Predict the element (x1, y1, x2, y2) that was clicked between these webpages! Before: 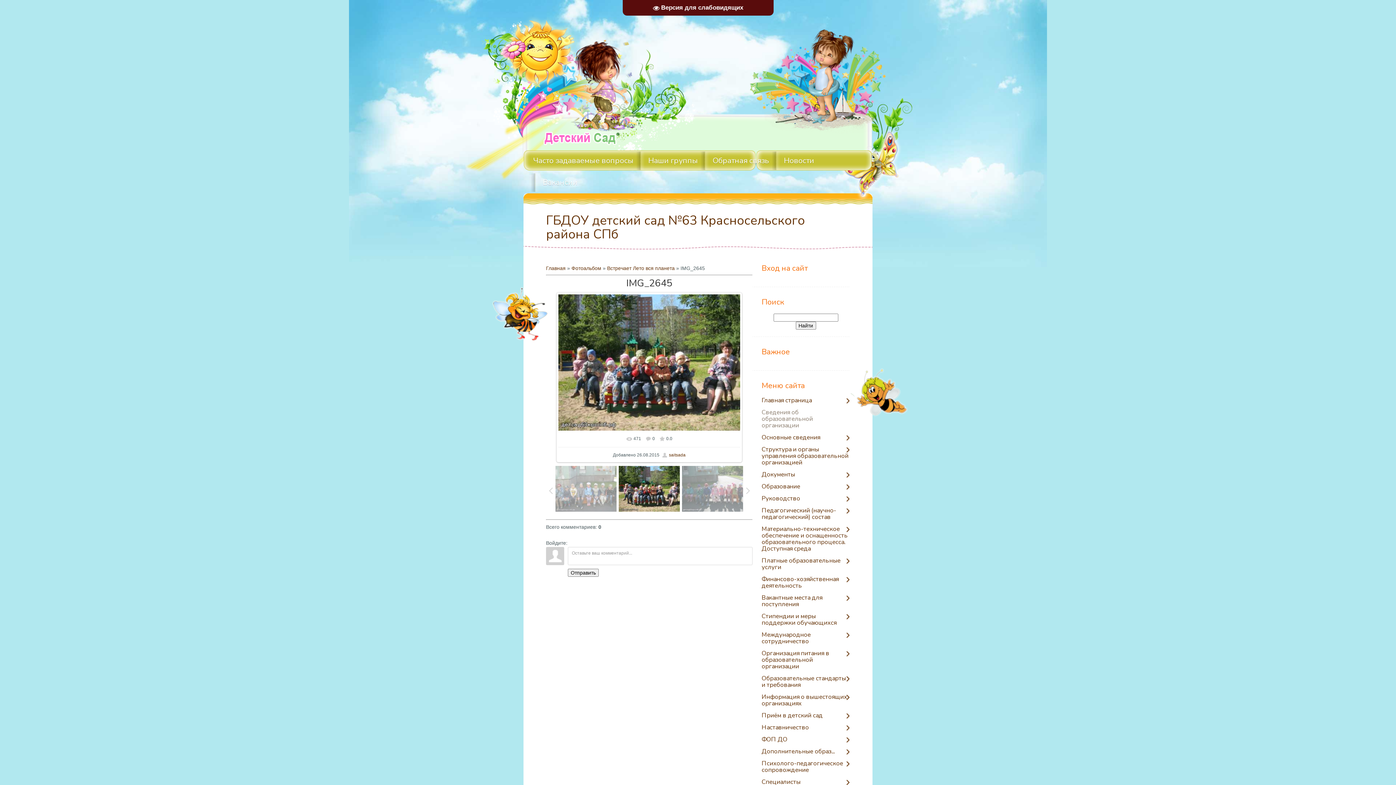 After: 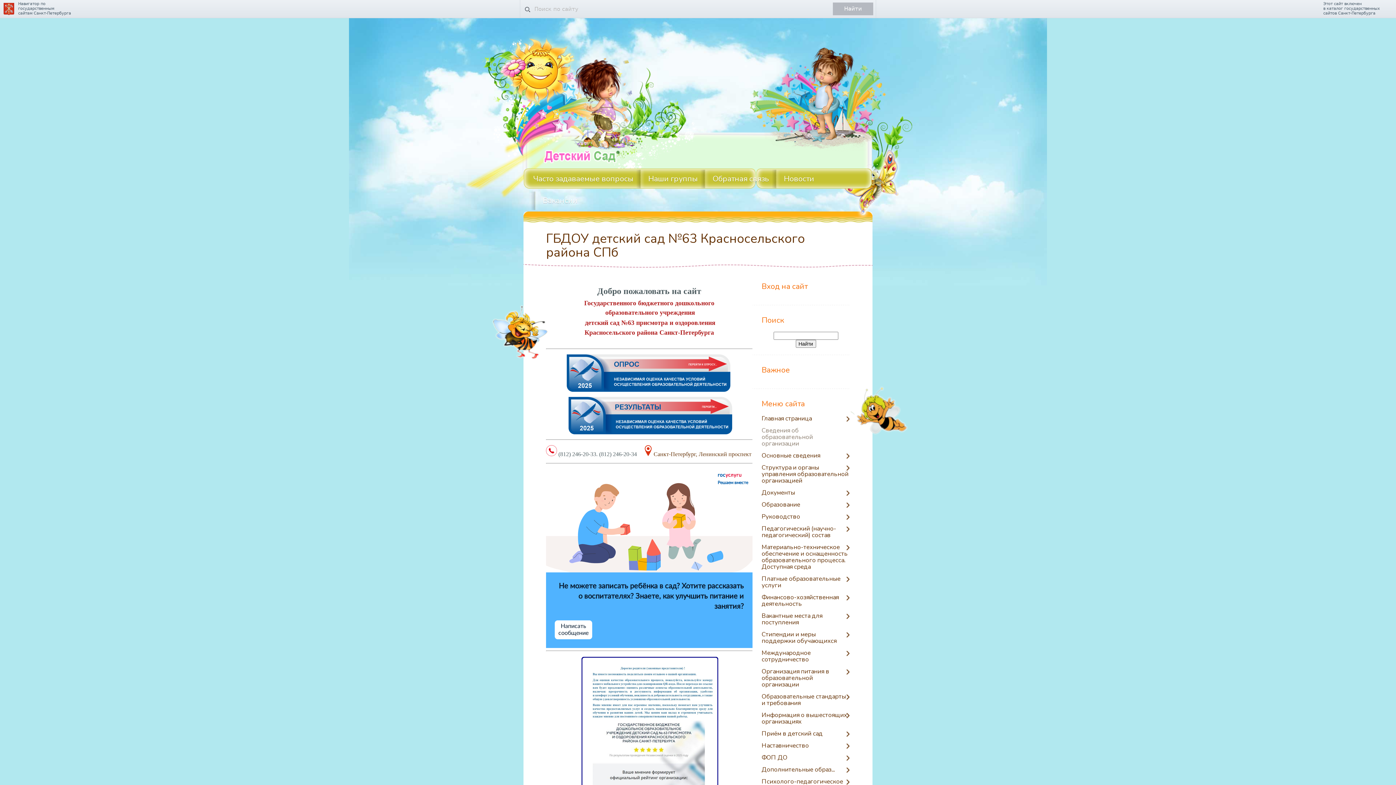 Action: bbox: (761, 397, 850, 404) label: Главная страница